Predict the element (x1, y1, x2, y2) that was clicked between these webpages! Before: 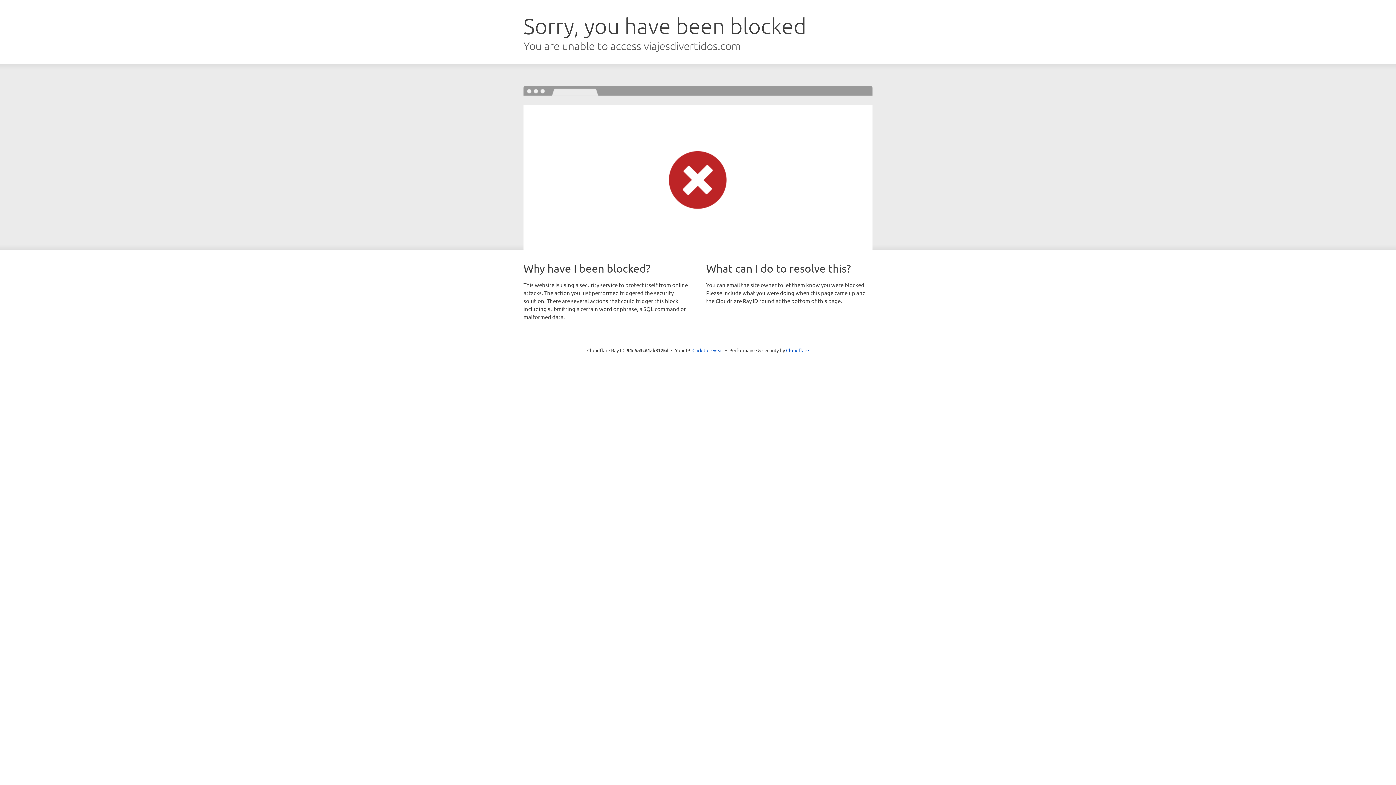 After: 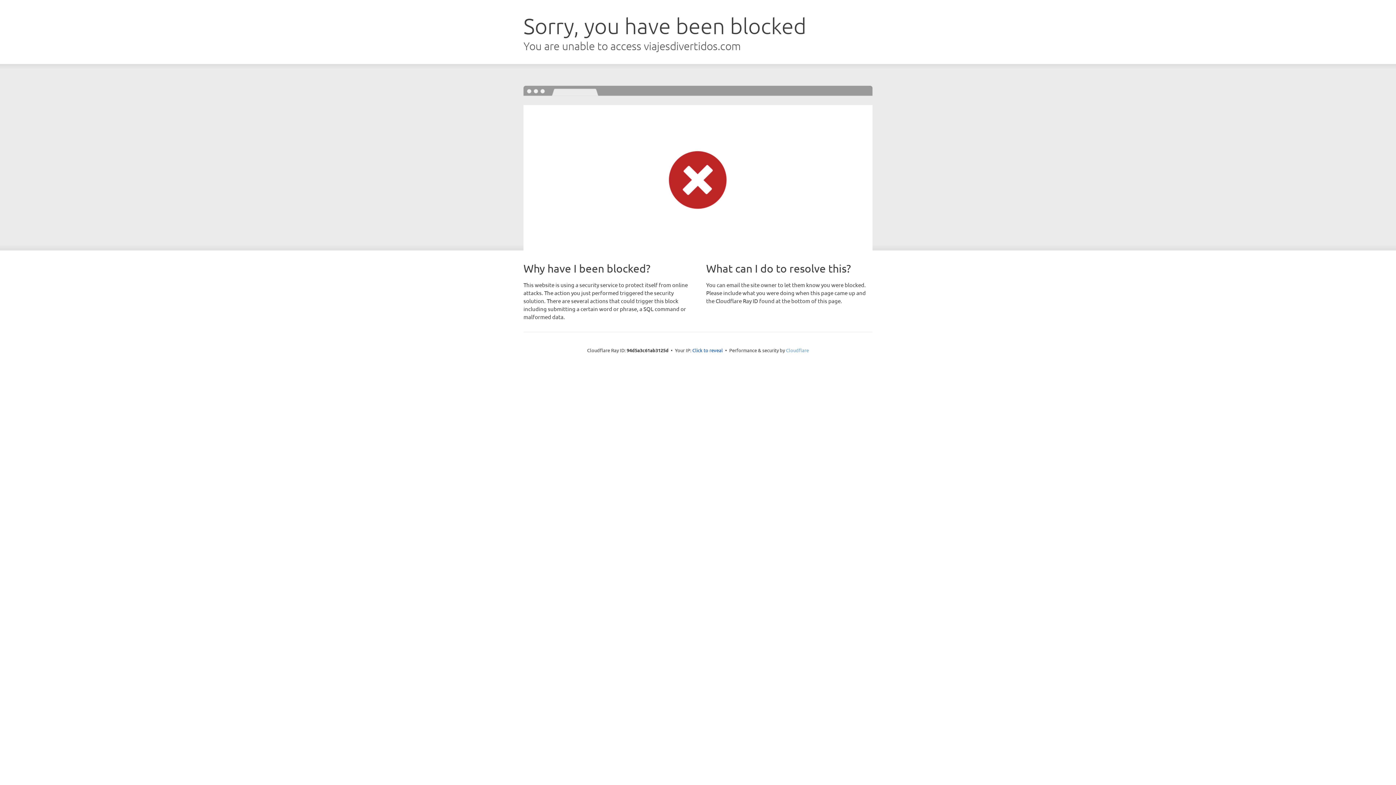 Action: bbox: (786, 347, 809, 353) label: Cloudflare